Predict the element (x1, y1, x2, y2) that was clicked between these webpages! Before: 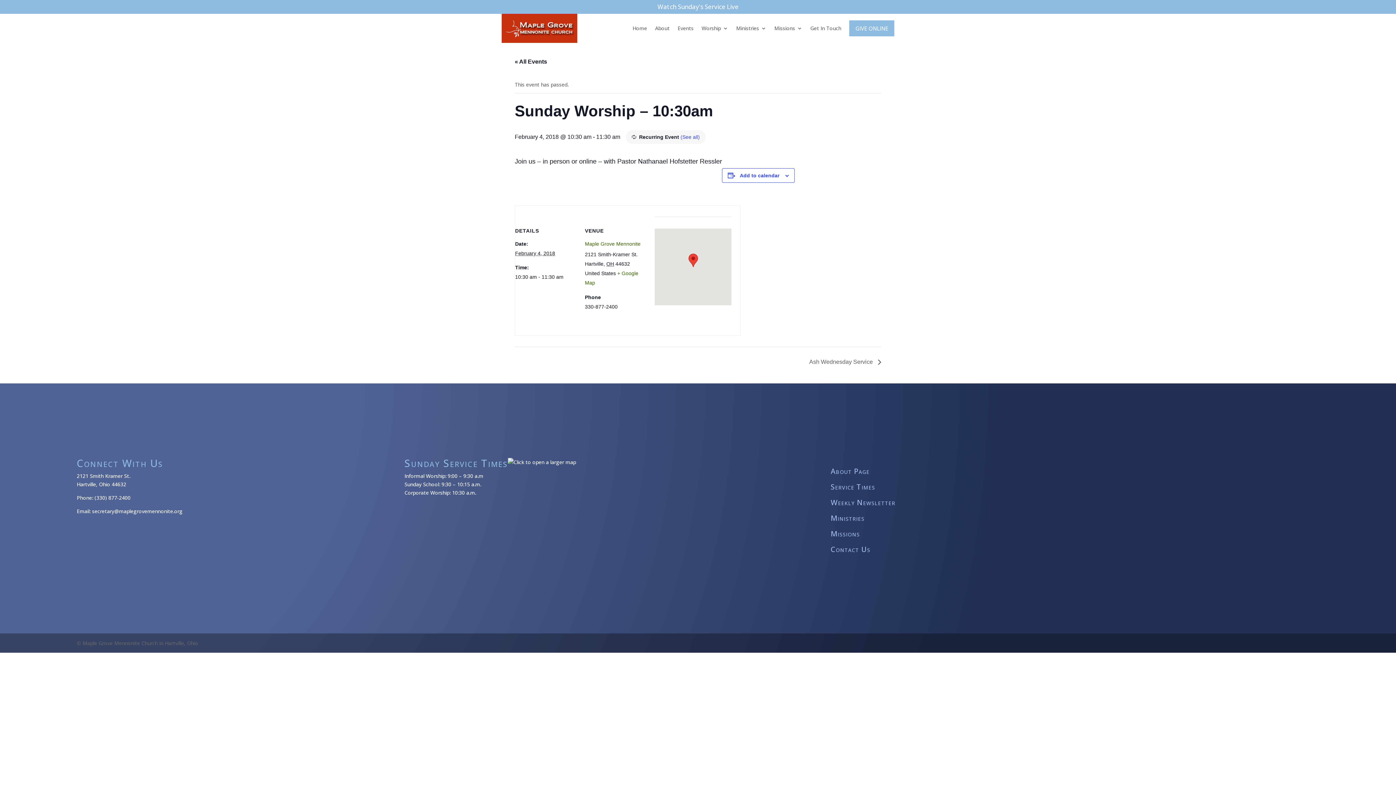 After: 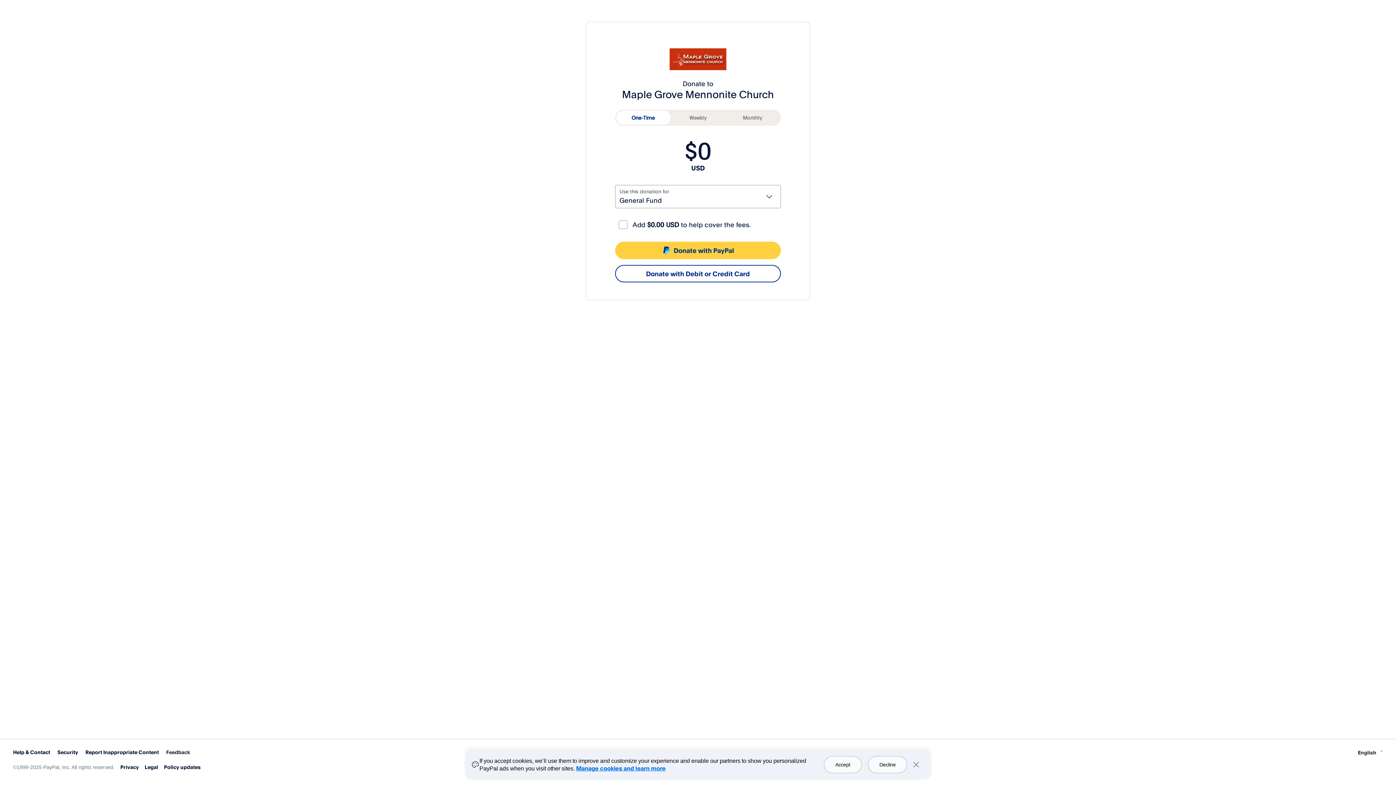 Action: label: GIVE ONLINE bbox: (849, 20, 894, 36)